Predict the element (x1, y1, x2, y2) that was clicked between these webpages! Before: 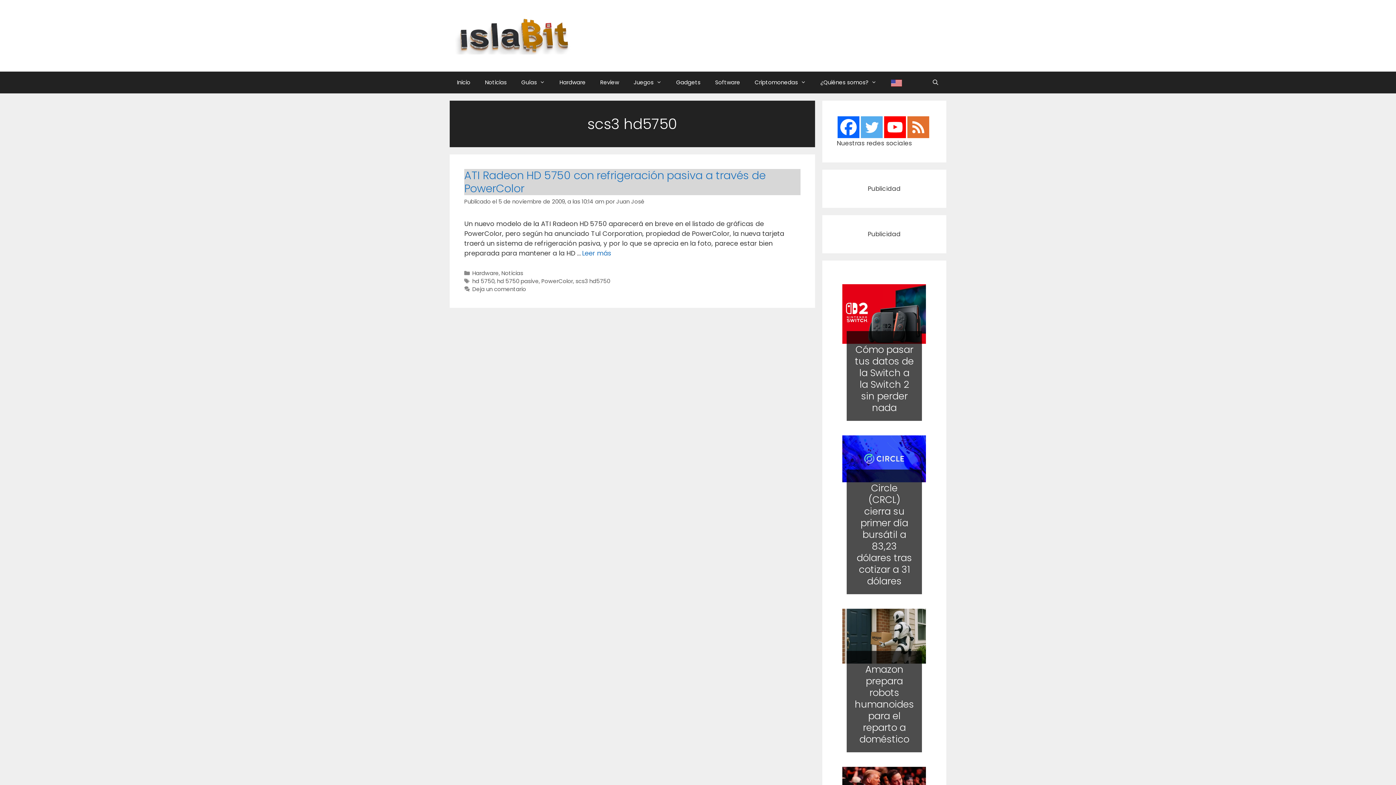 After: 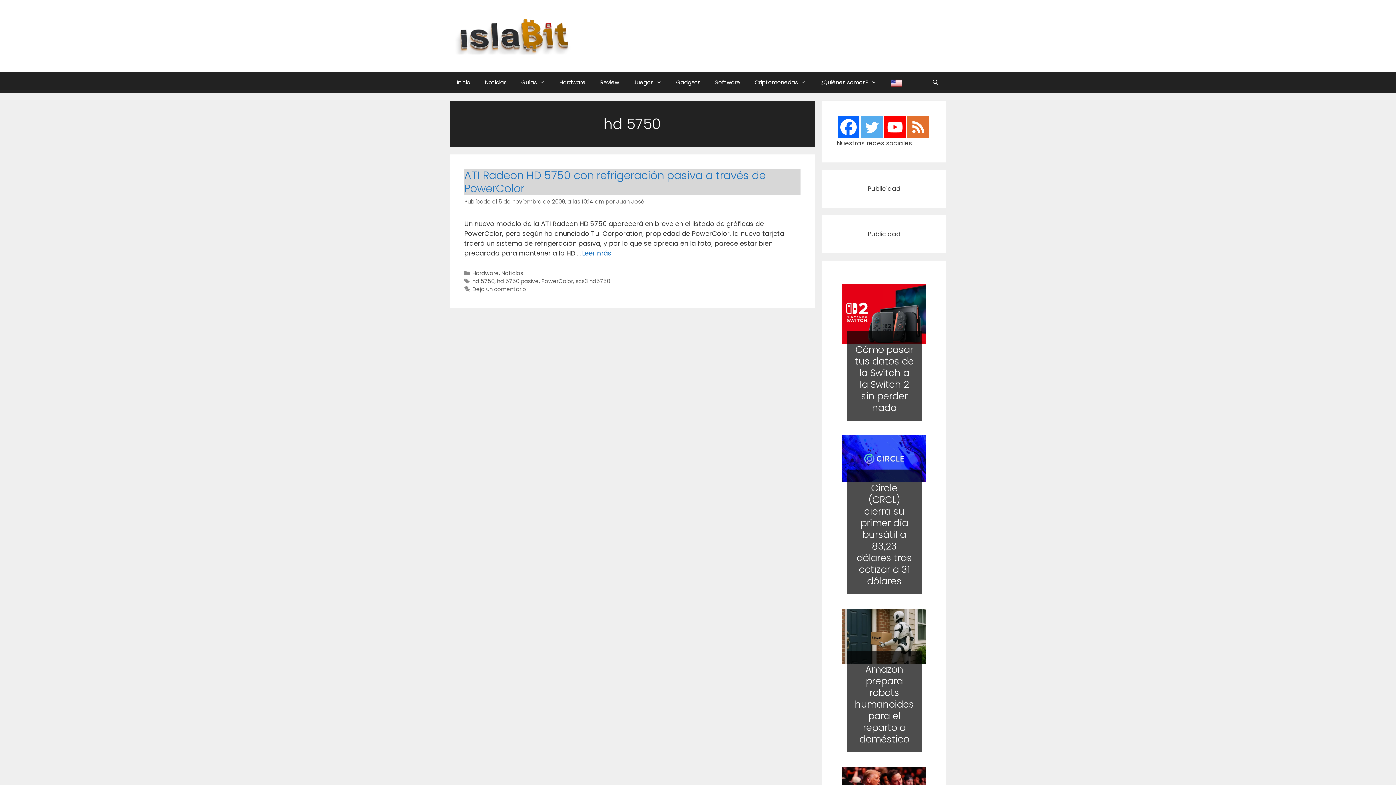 Action: label: hd 5750 bbox: (472, 277, 494, 285)